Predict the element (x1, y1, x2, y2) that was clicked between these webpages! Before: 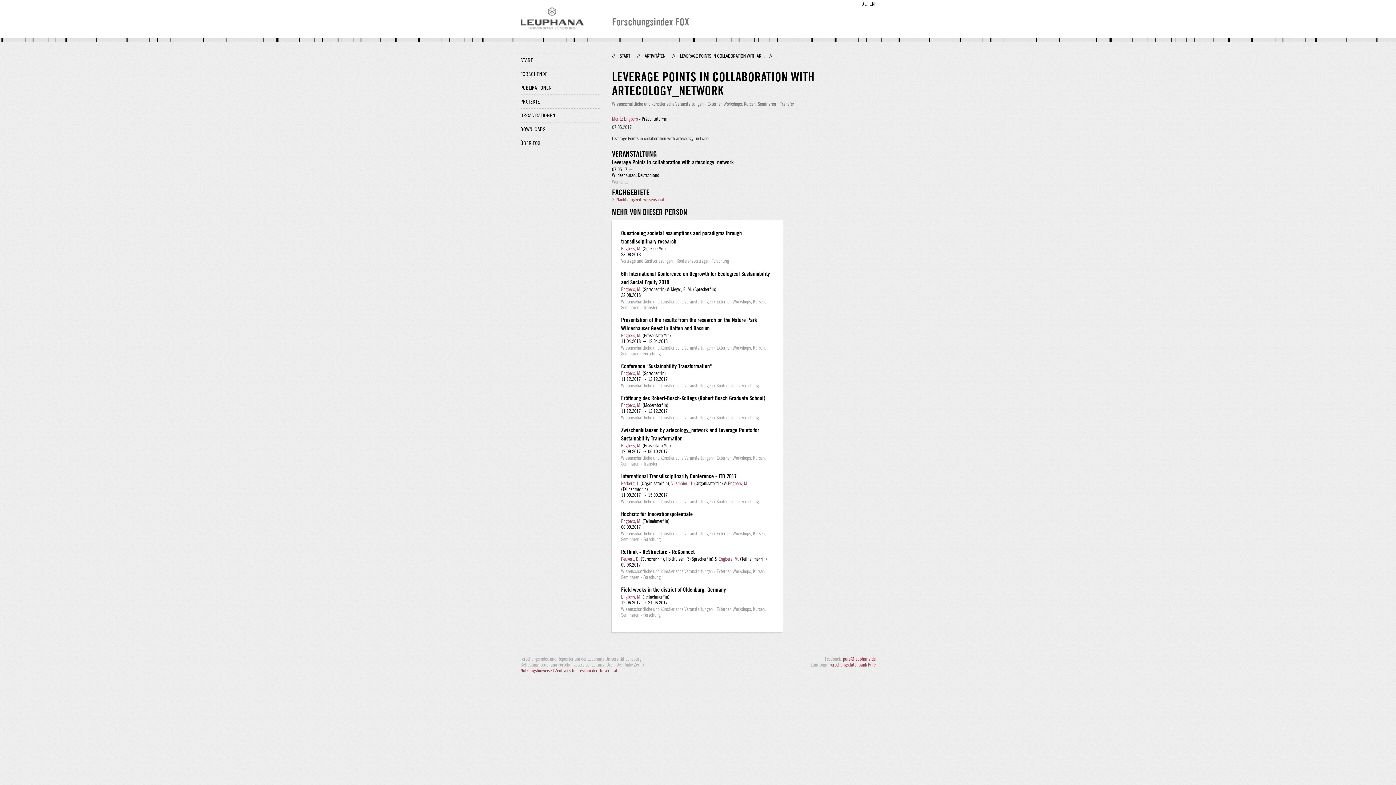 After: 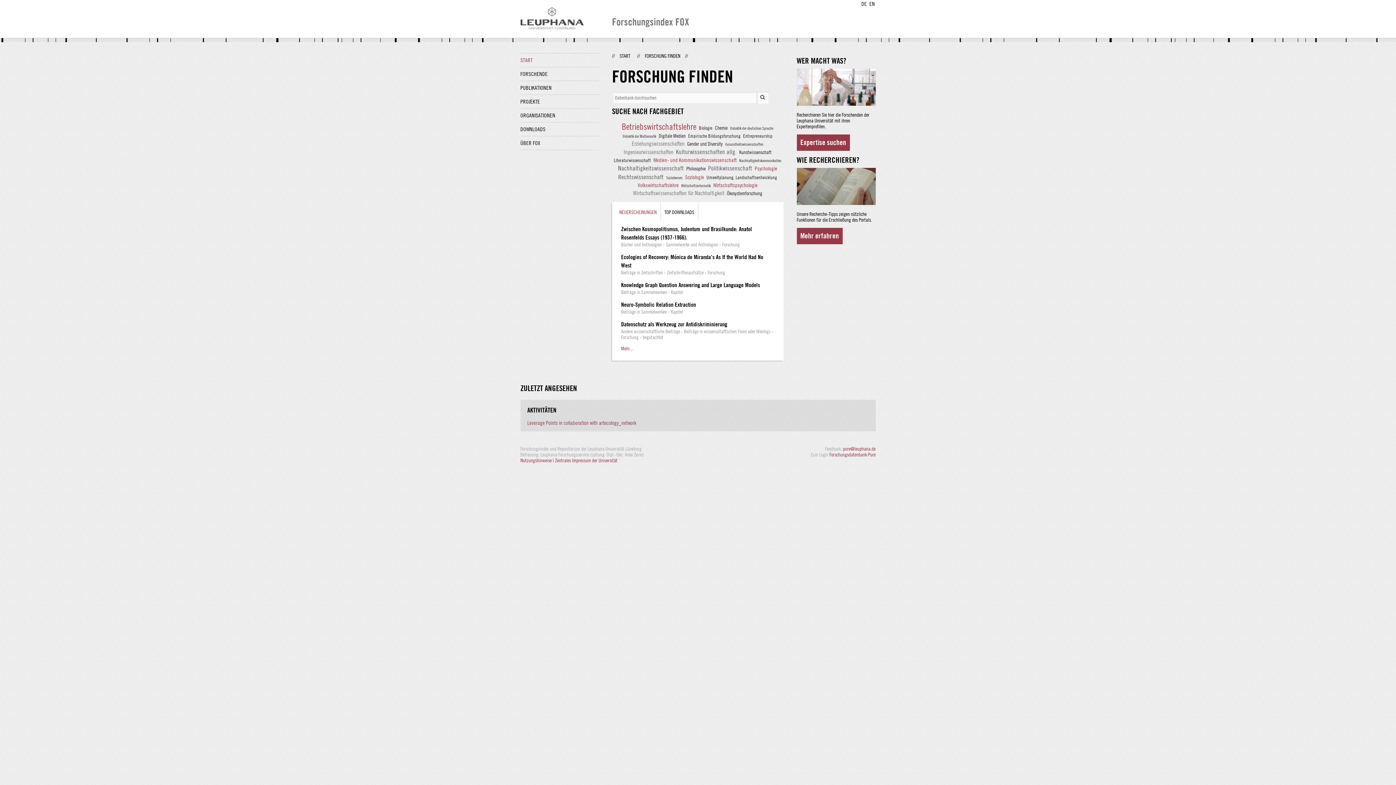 Action: bbox: (520, 53, 599, 66) label: START